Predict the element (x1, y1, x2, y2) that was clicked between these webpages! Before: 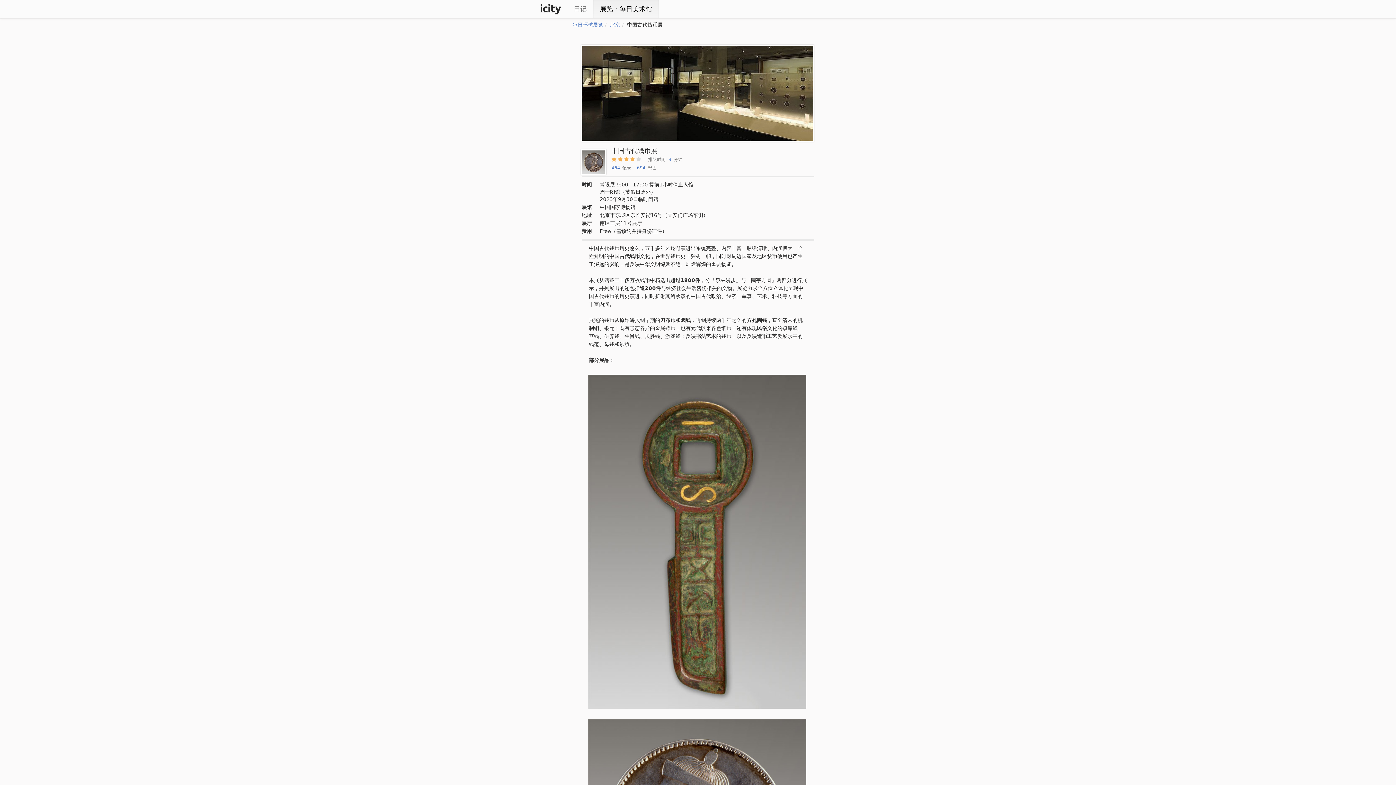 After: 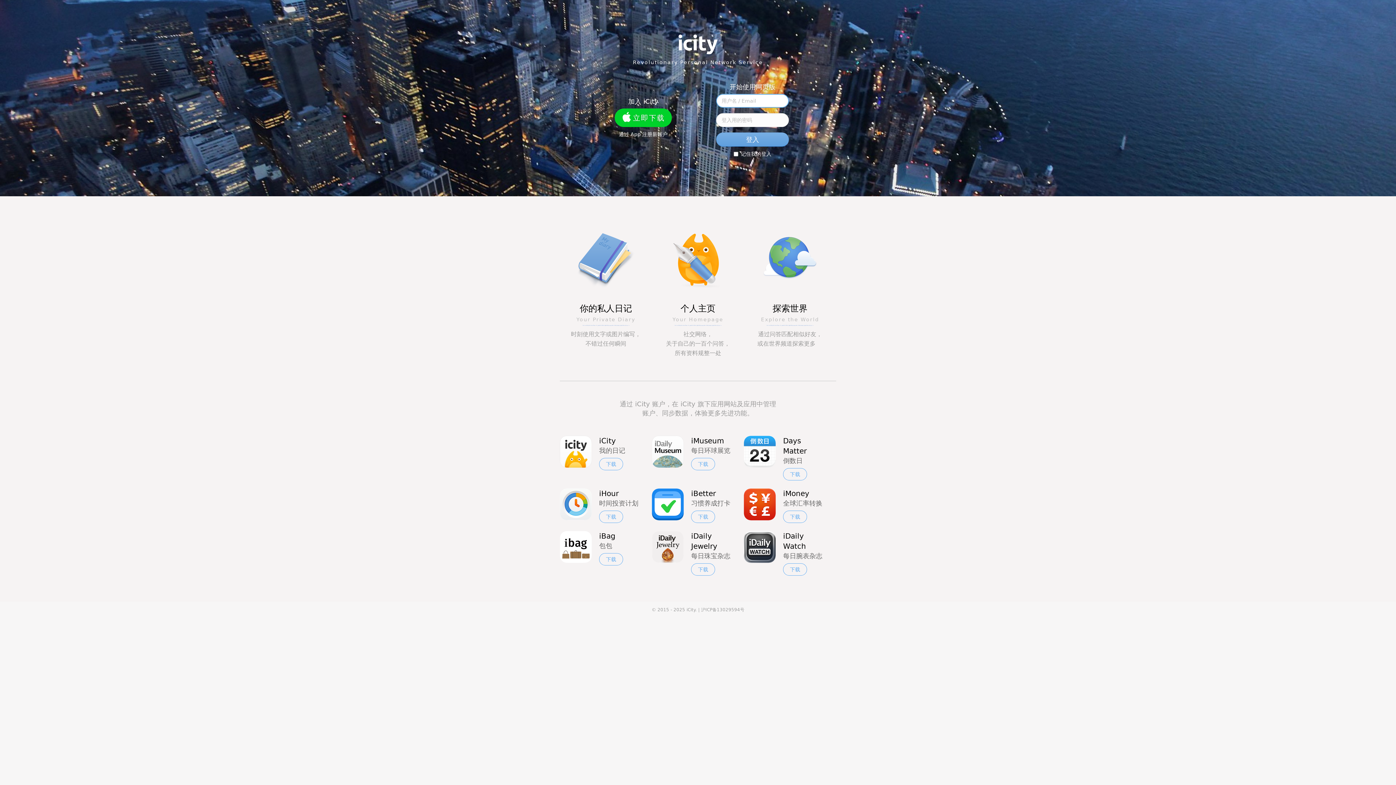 Action: label: 日记 bbox: (567, 0, 593, 18)